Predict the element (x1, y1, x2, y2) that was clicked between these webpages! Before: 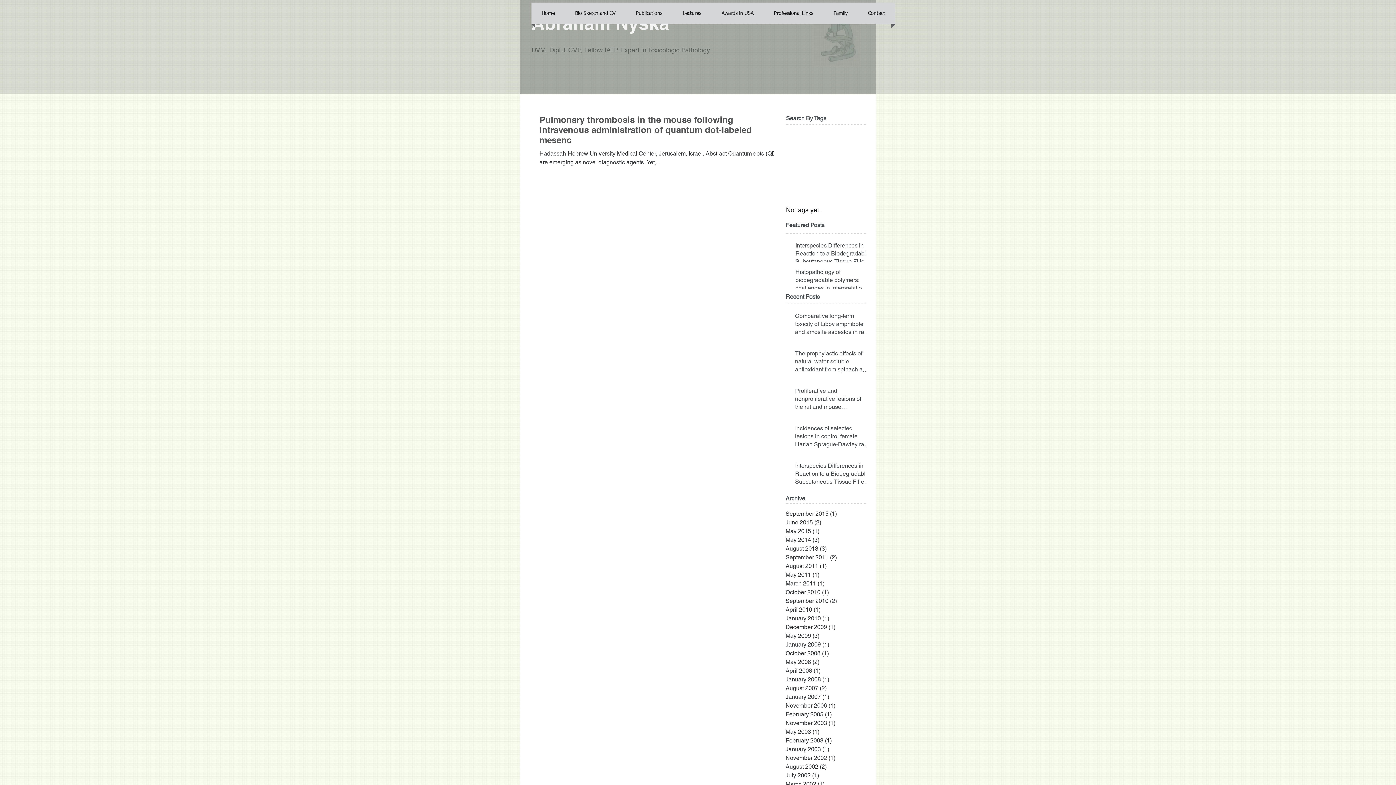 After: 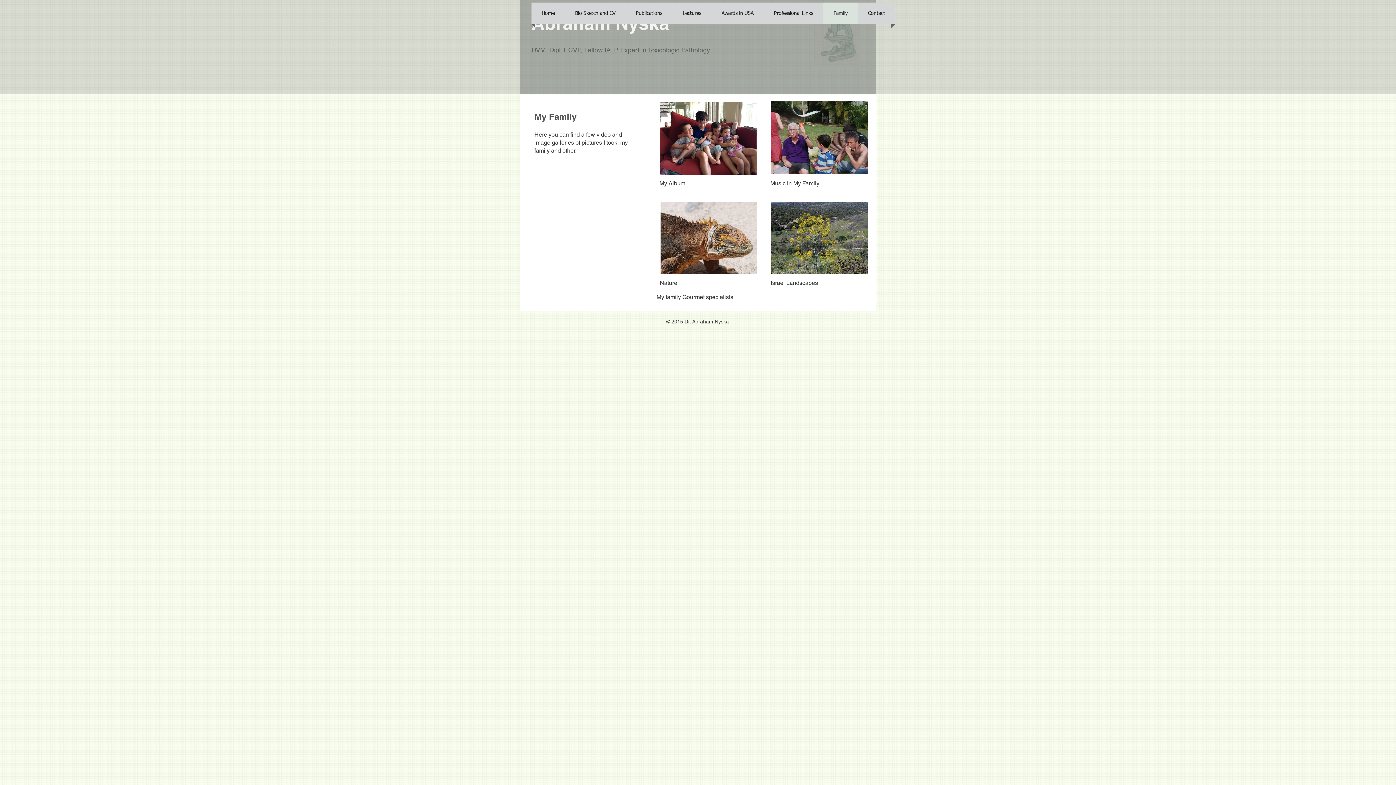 Action: label: Family bbox: (825, 2, 856, 24)